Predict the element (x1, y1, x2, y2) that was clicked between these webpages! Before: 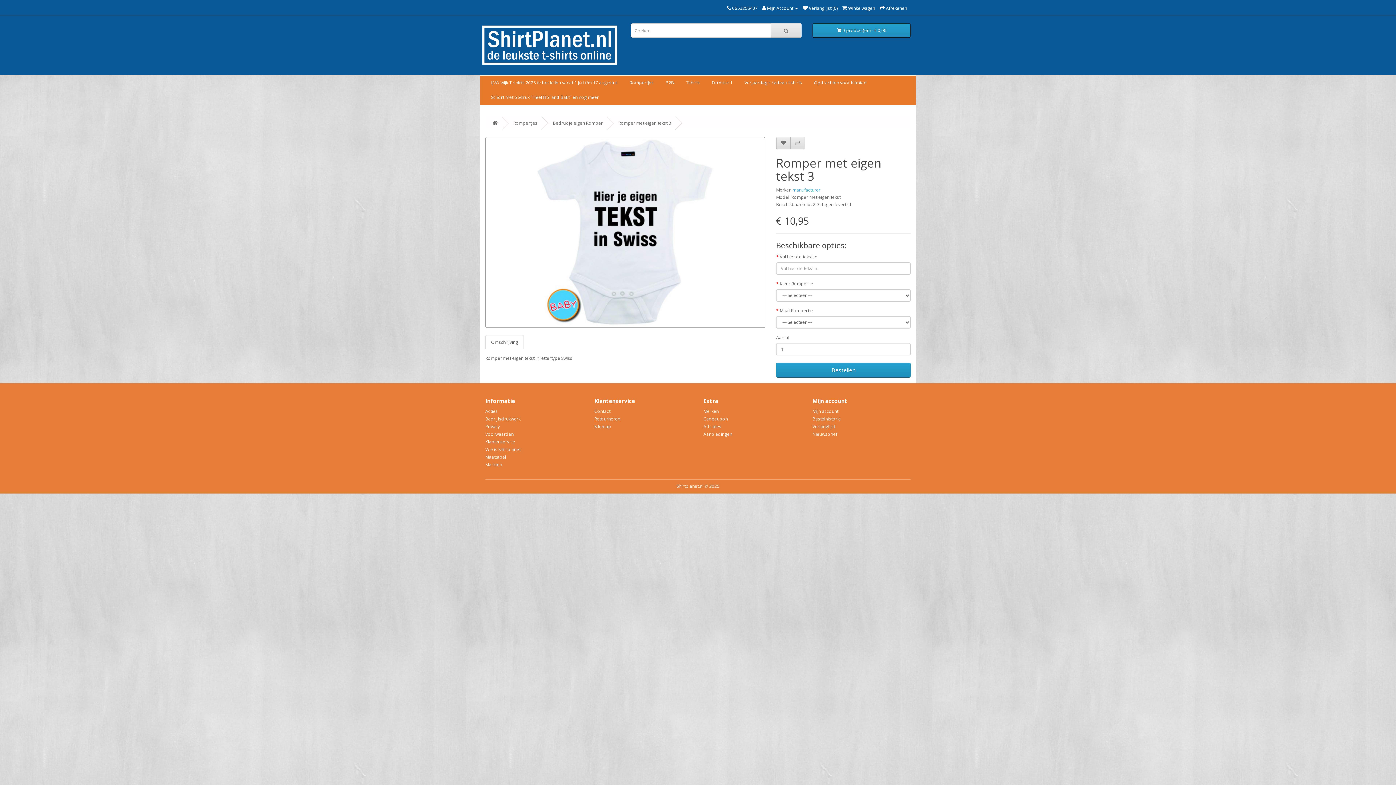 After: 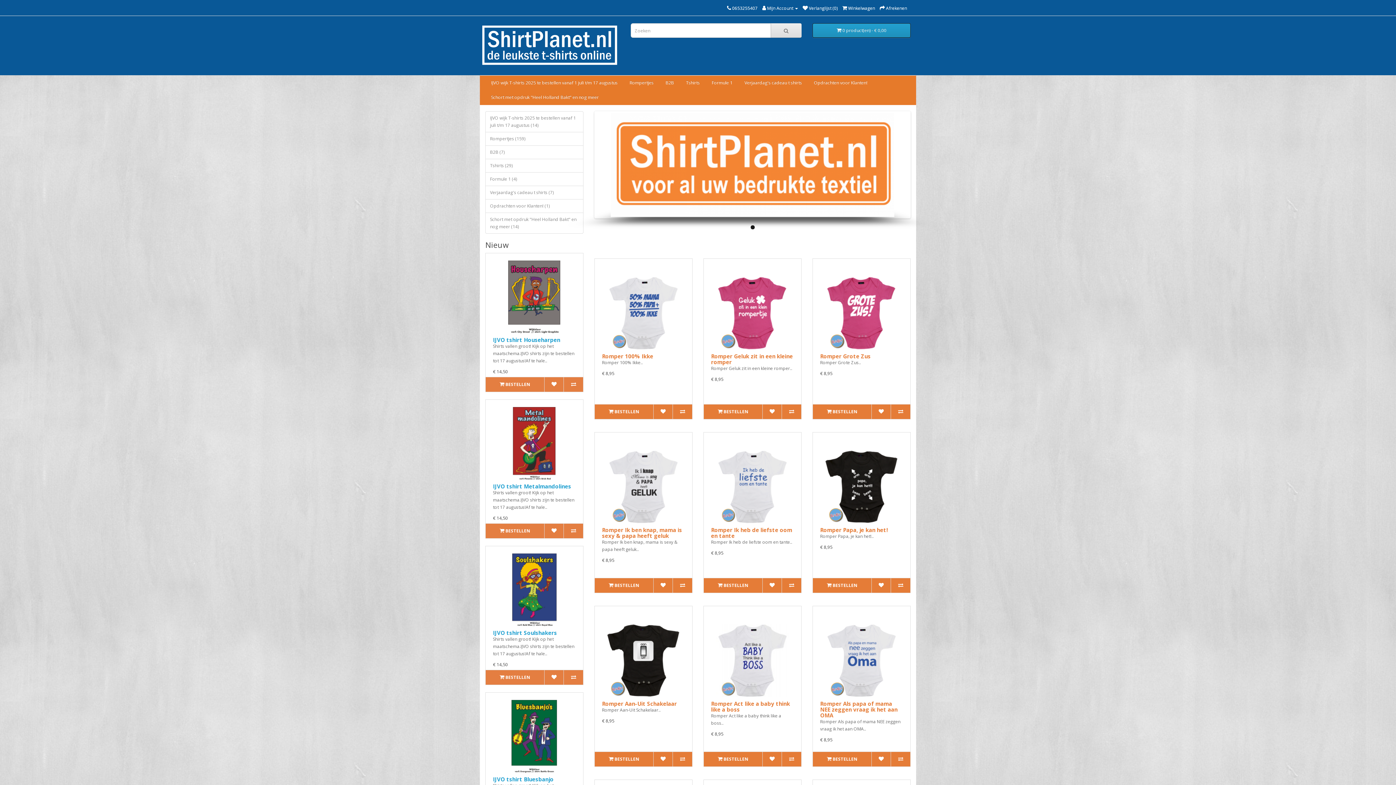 Action: bbox: (480, 23, 620, 67)